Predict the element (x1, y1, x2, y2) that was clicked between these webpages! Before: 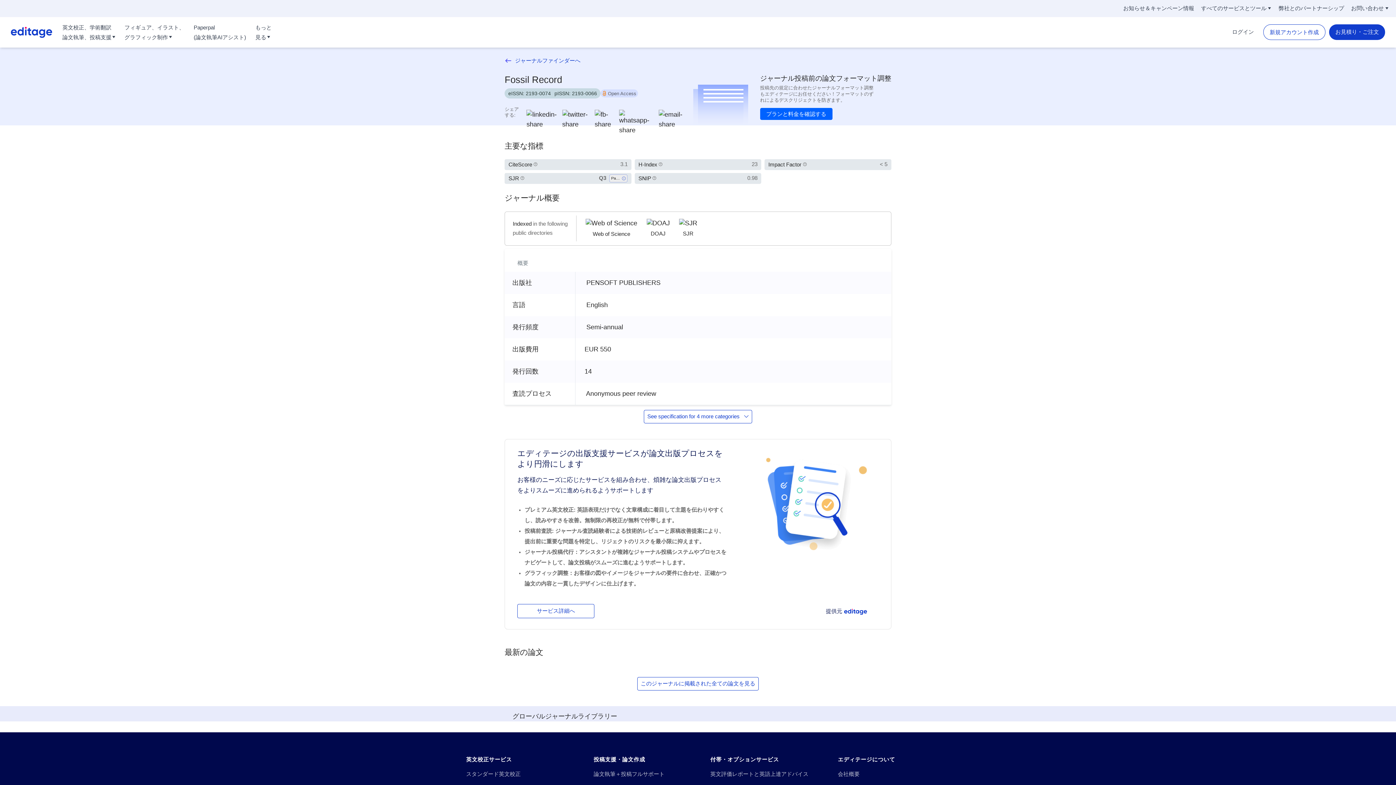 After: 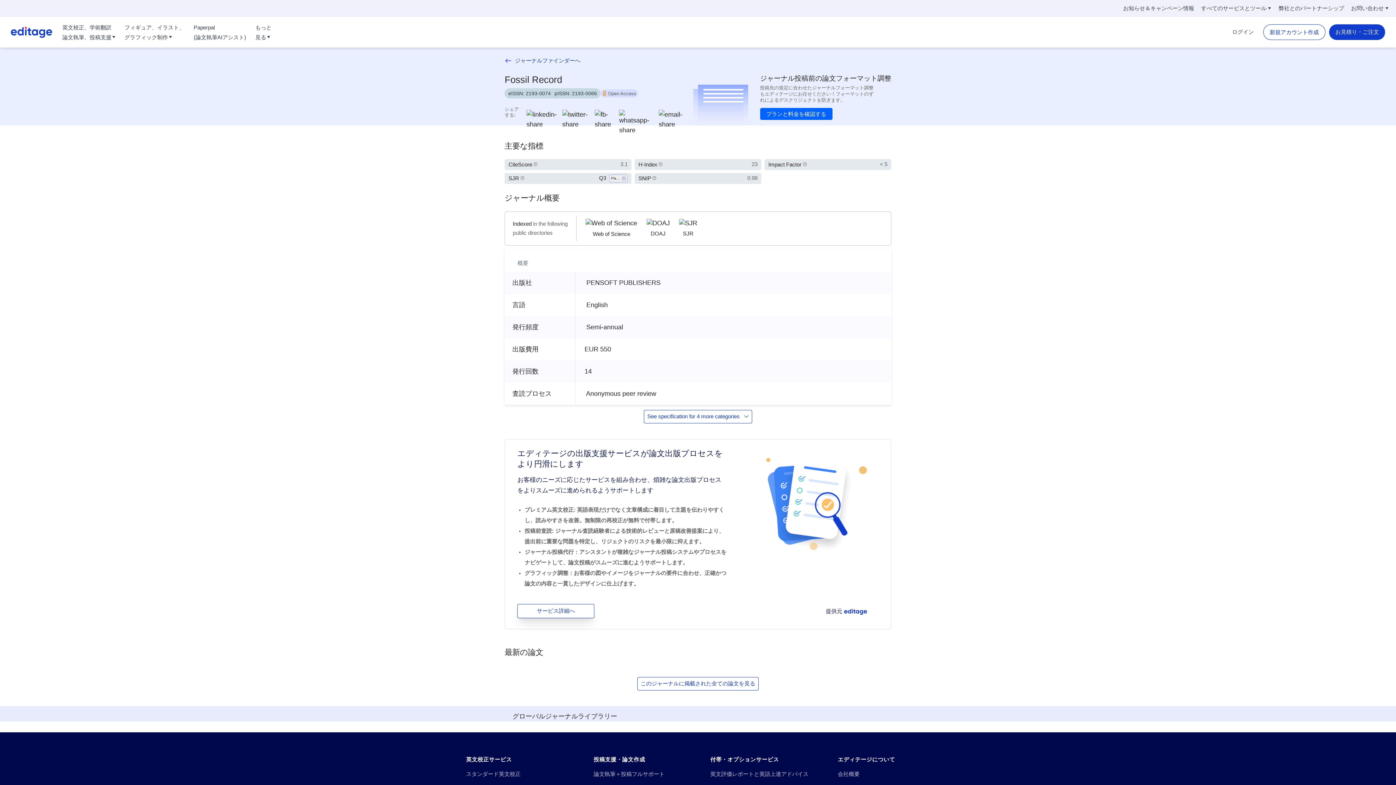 Action: label: サービス詳細へ bbox: (517, 604, 594, 618)